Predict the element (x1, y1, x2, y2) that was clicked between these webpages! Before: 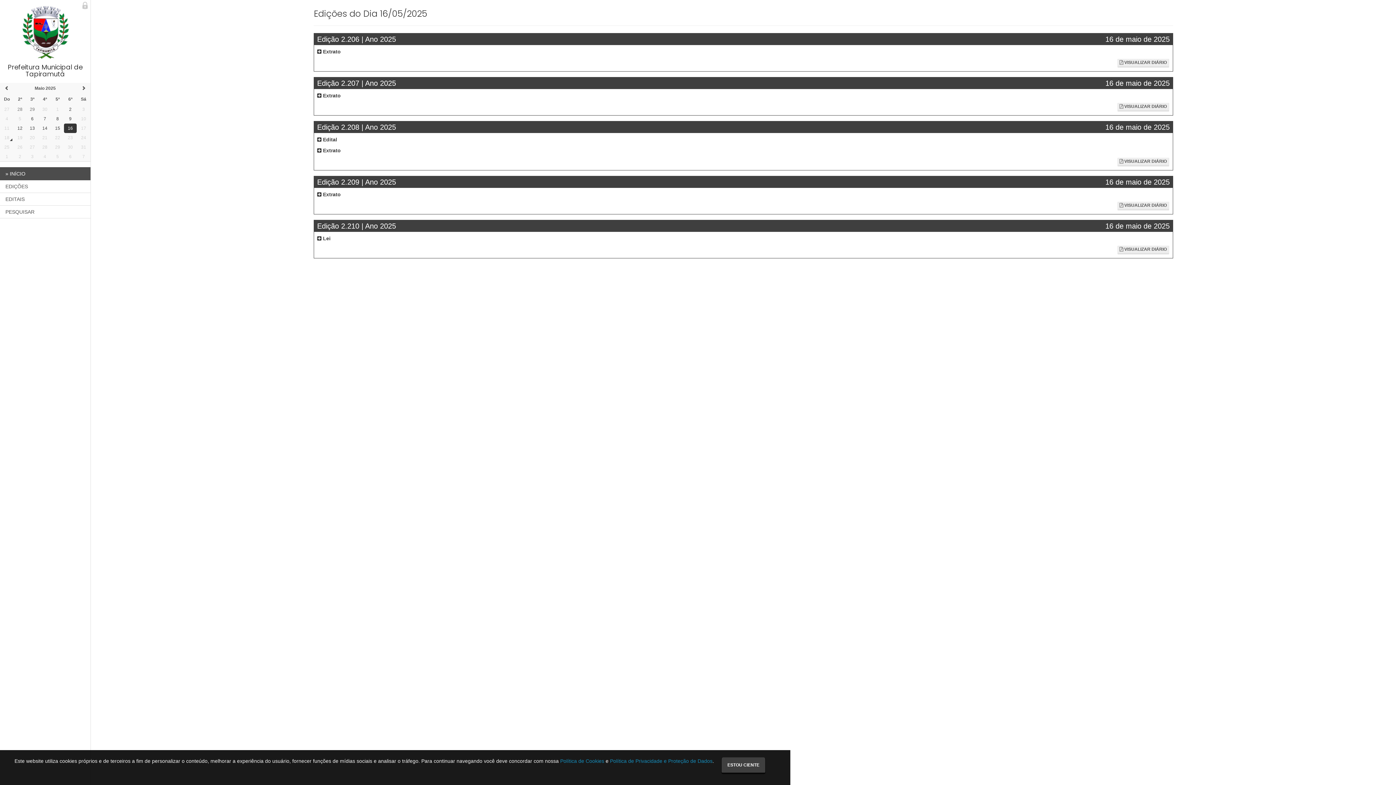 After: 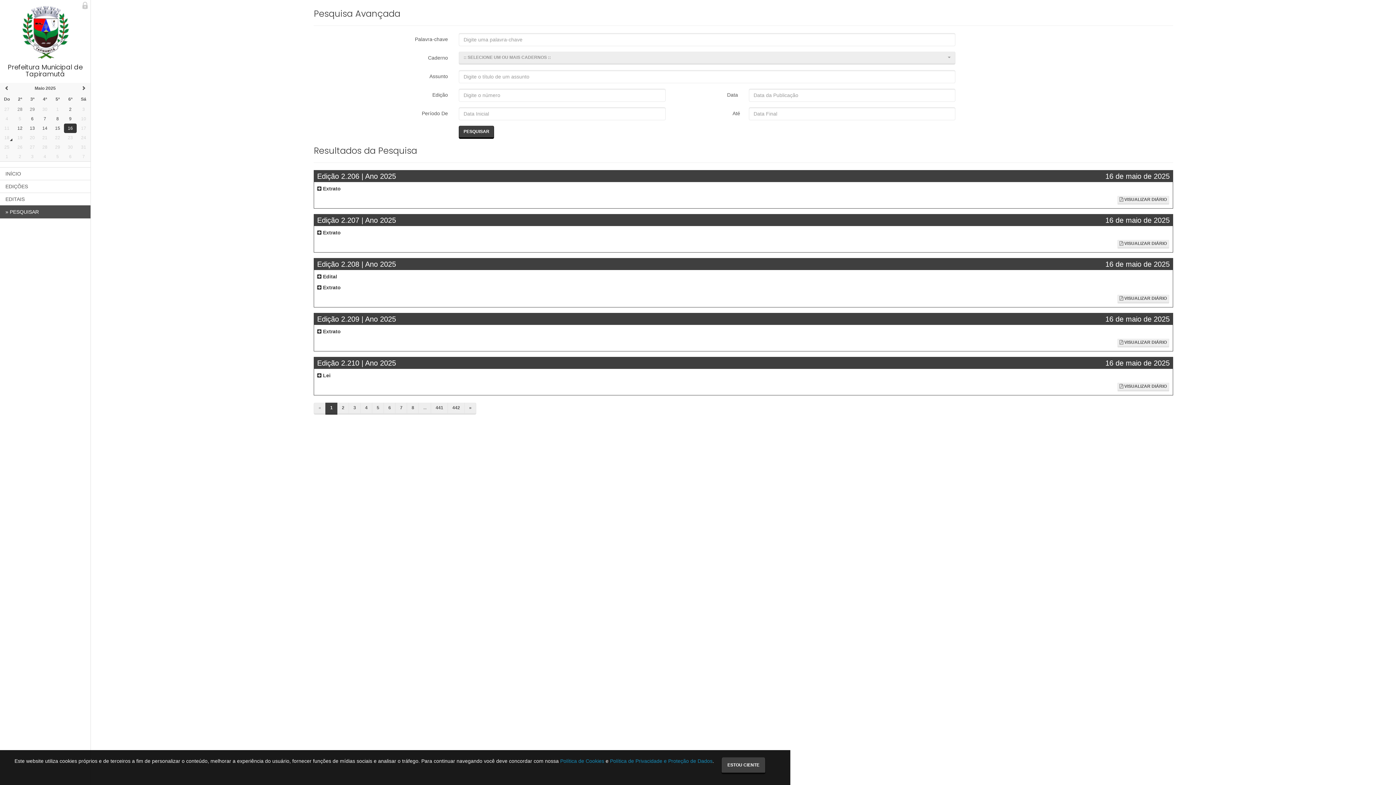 Action: label: PESQUISAR bbox: (0, 205, 90, 218)